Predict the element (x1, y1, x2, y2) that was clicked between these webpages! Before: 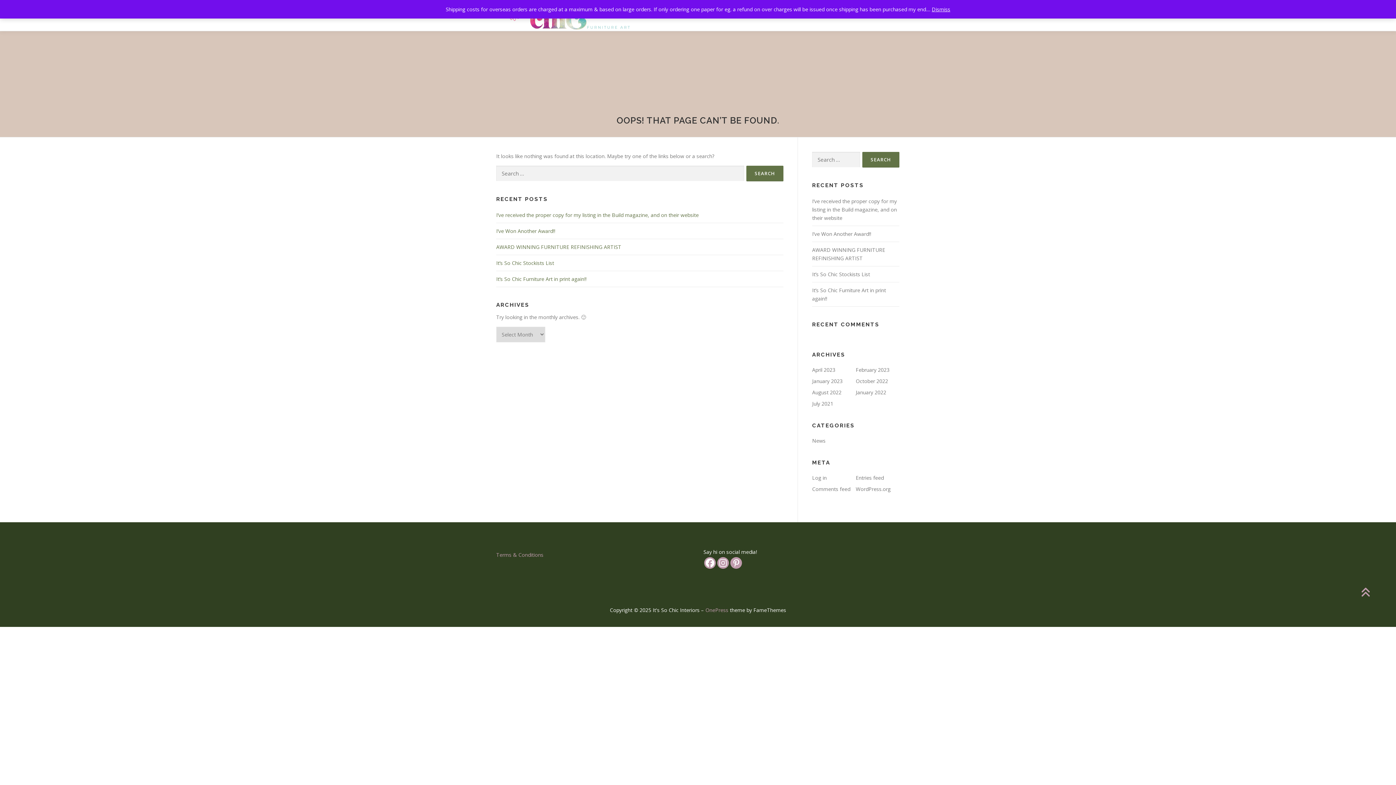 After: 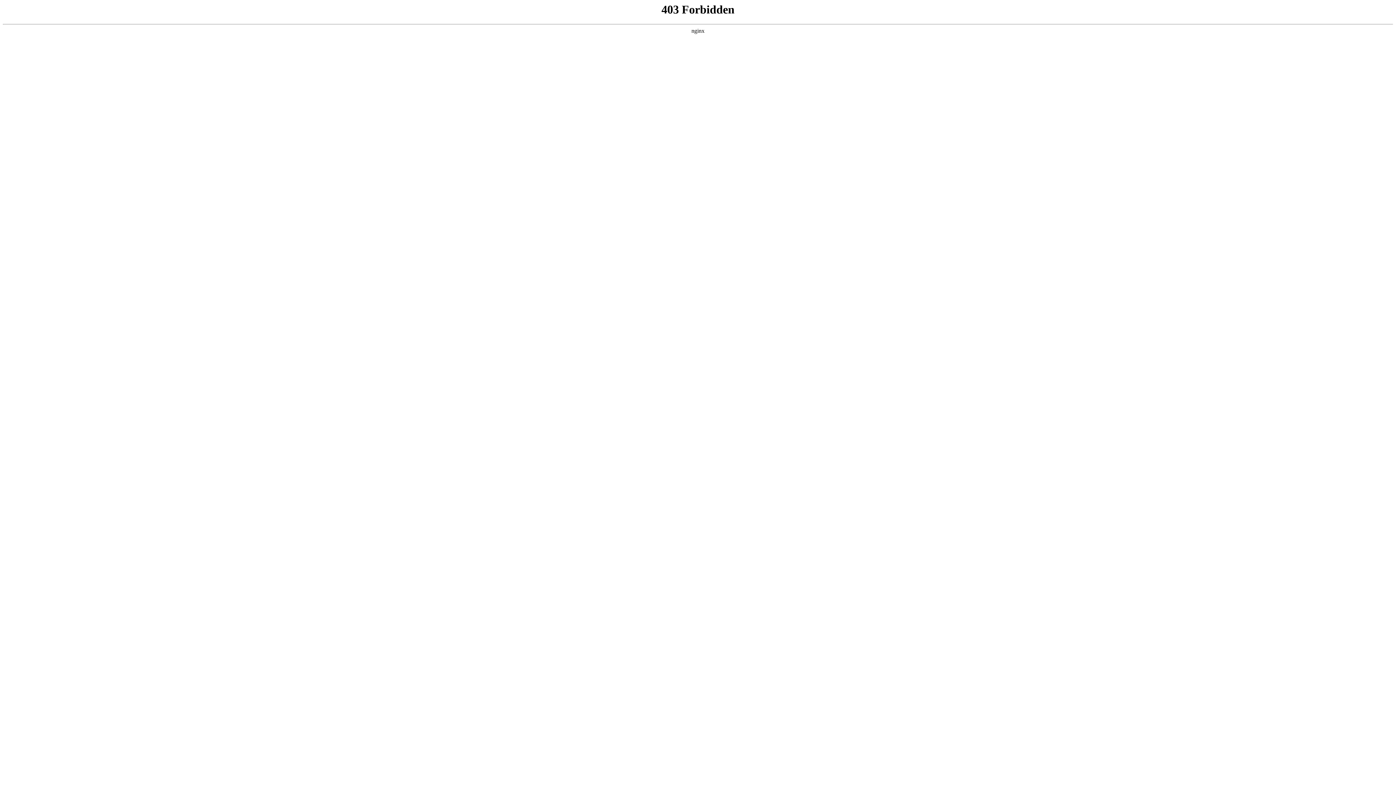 Action: bbox: (705, 607, 728, 613) label: OnePress